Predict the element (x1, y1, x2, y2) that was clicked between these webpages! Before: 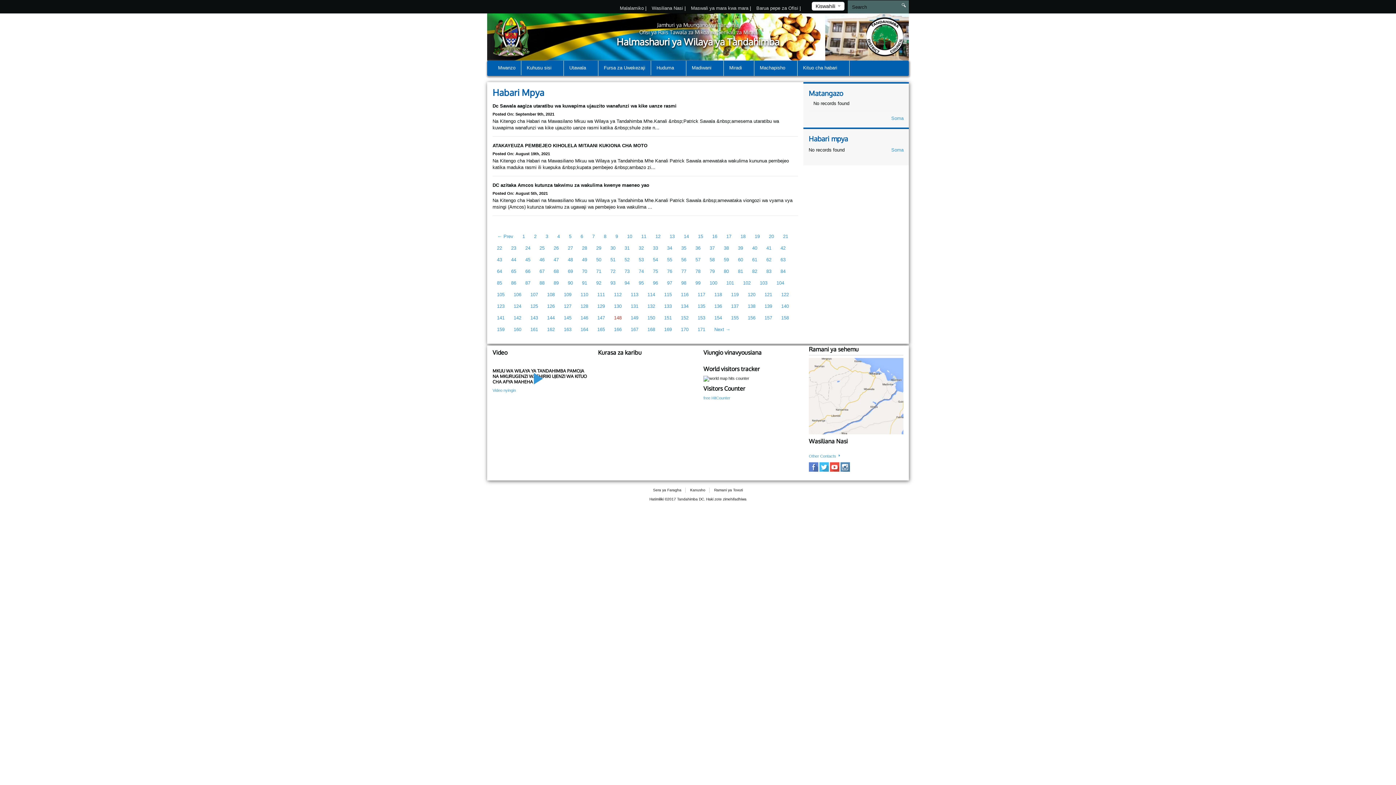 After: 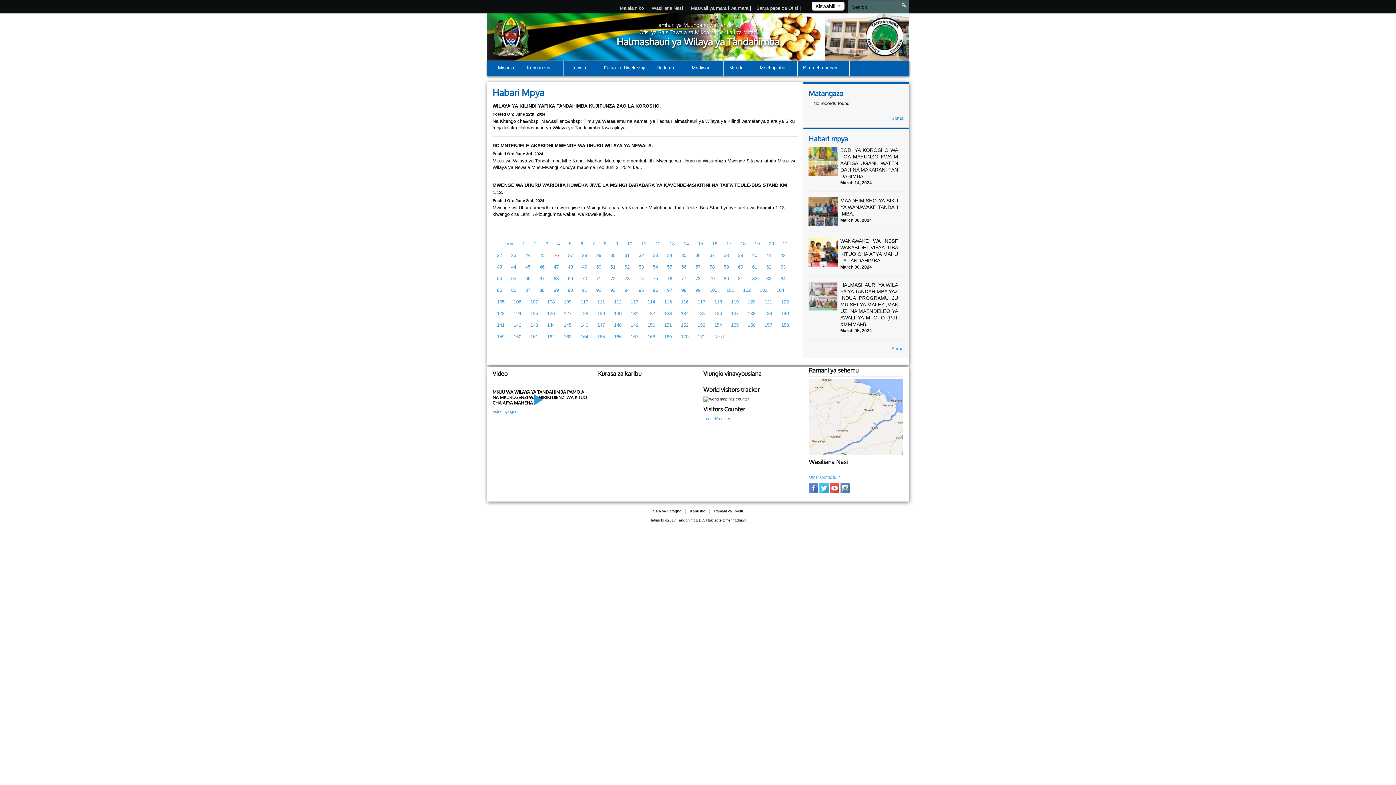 Action: bbox: (549, 242, 563, 254) label: 26